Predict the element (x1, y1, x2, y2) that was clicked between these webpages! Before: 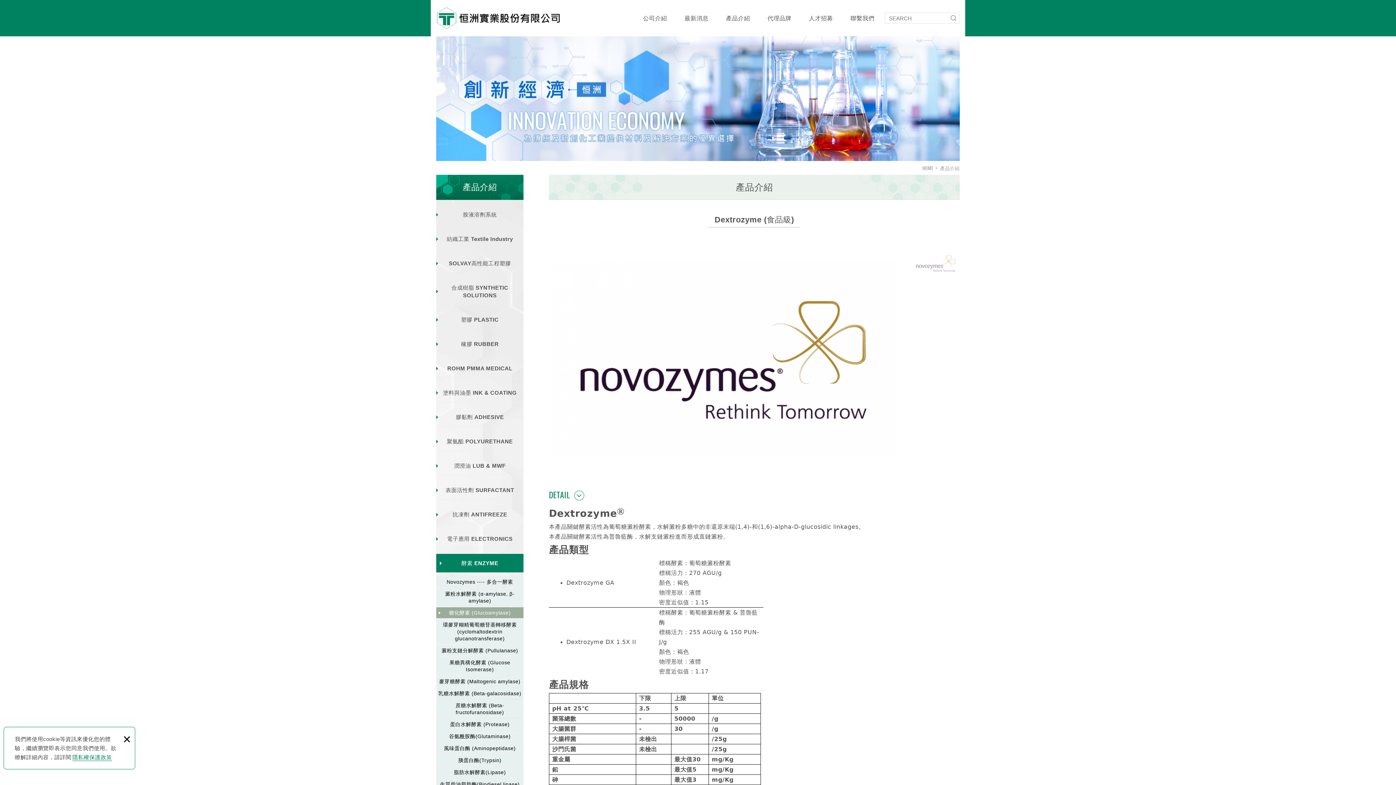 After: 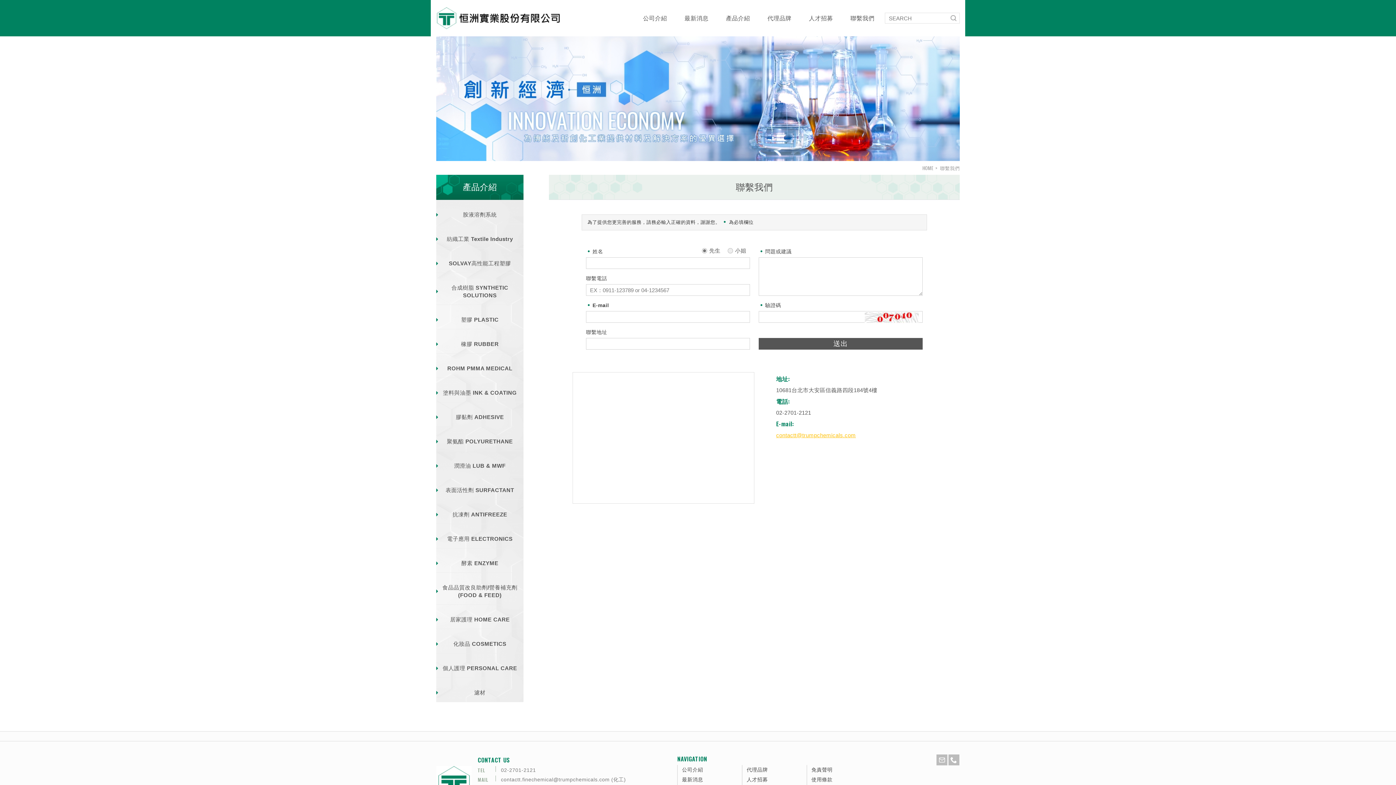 Action: label: 聯繫我們 bbox: (841, 9, 883, 26)